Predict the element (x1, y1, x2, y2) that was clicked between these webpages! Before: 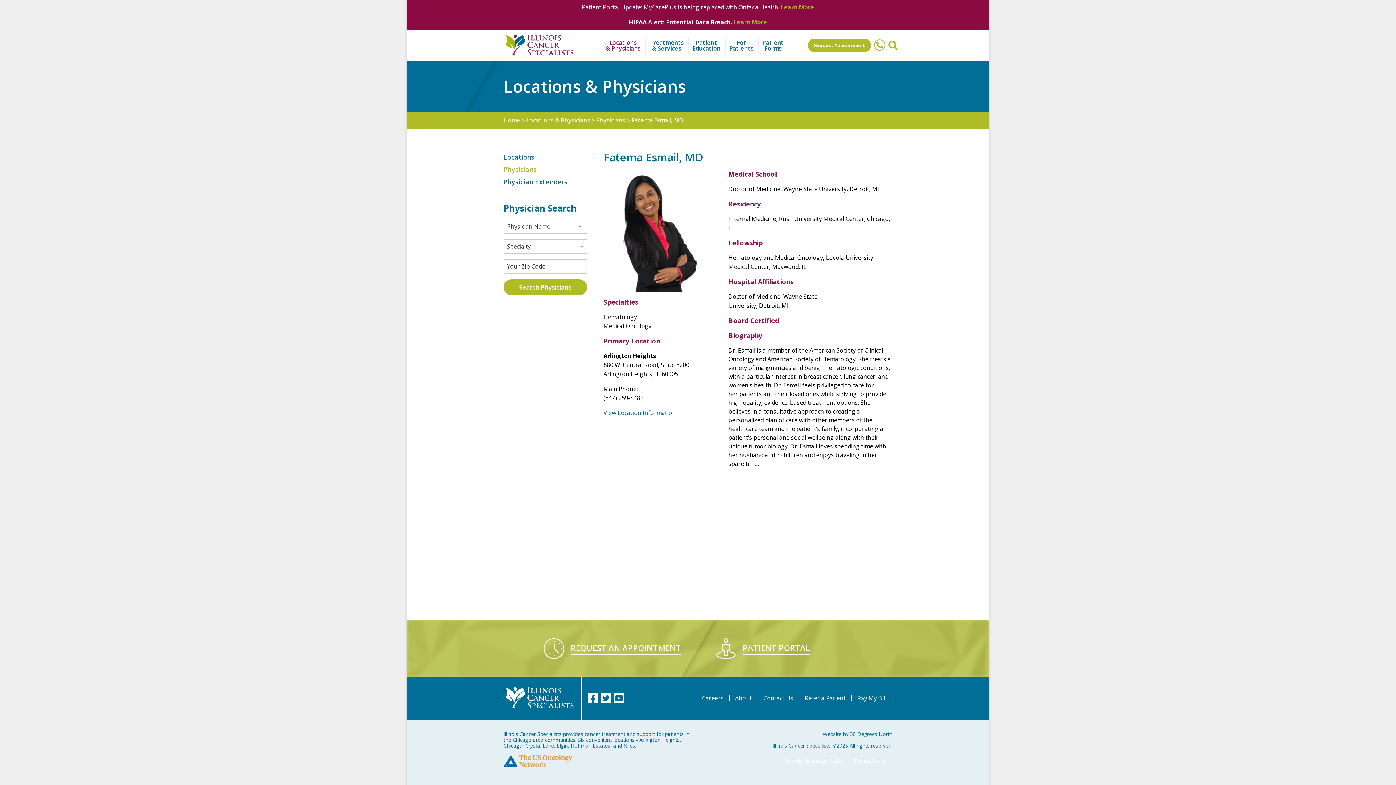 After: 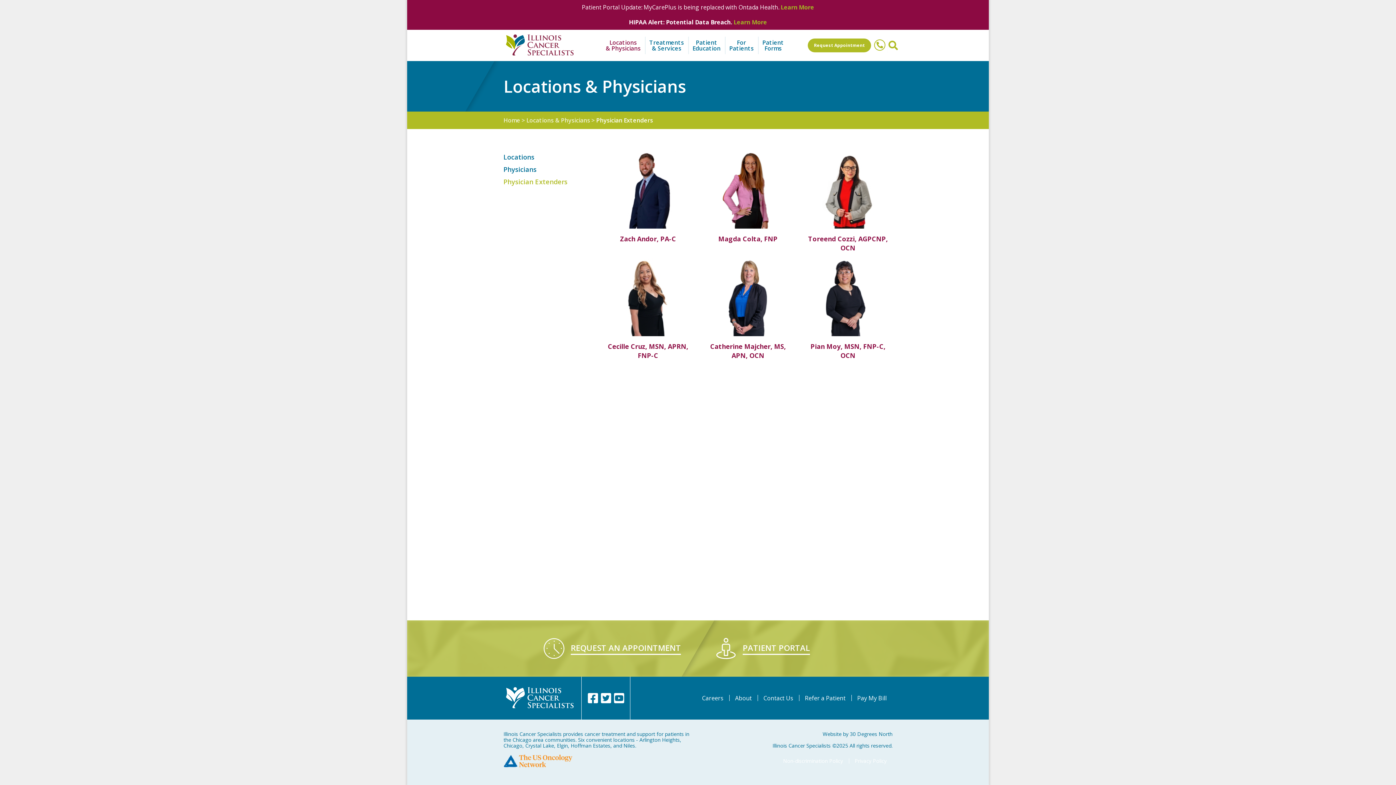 Action: bbox: (503, 175, 587, 187) label: Physician Extenders